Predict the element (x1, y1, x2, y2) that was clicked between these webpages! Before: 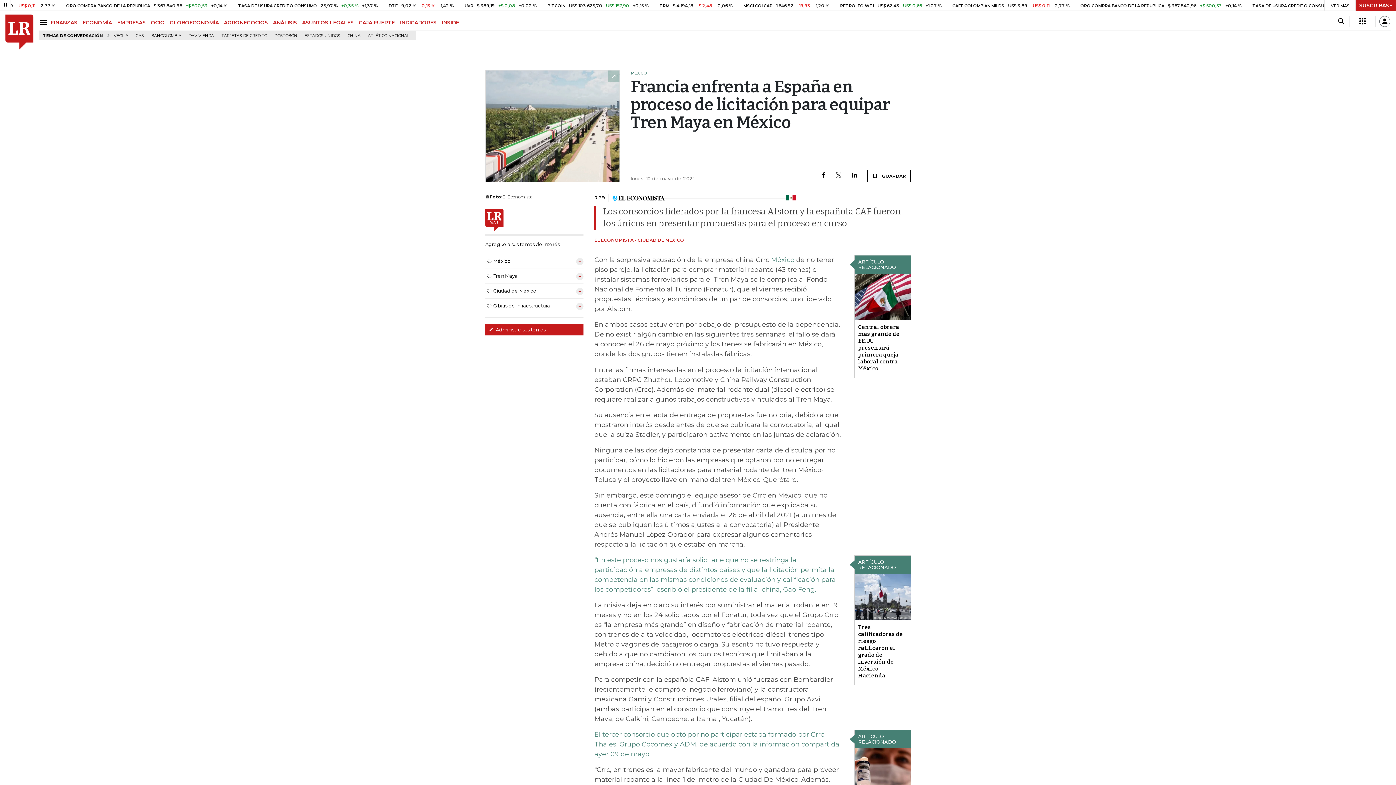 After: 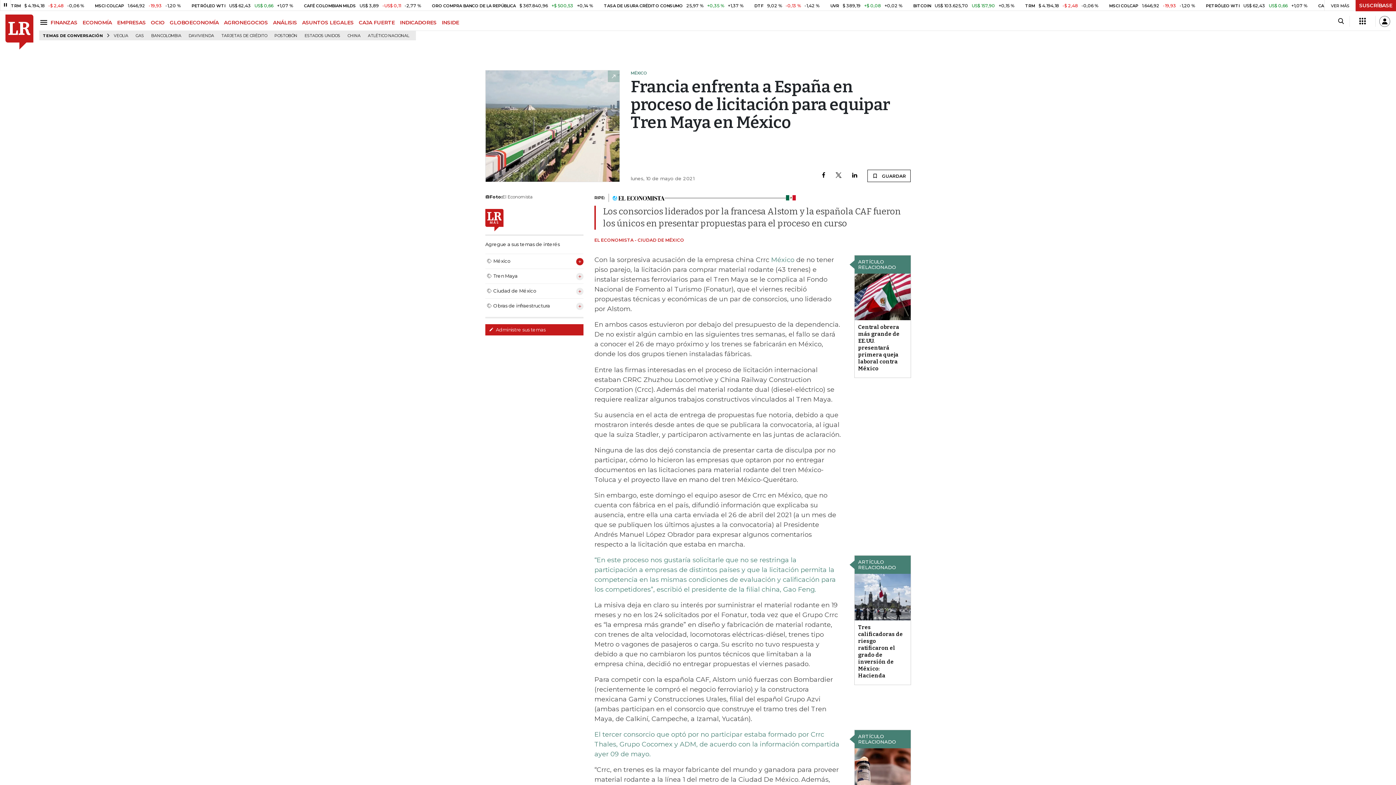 Action: bbox: (576, 258, 583, 265)